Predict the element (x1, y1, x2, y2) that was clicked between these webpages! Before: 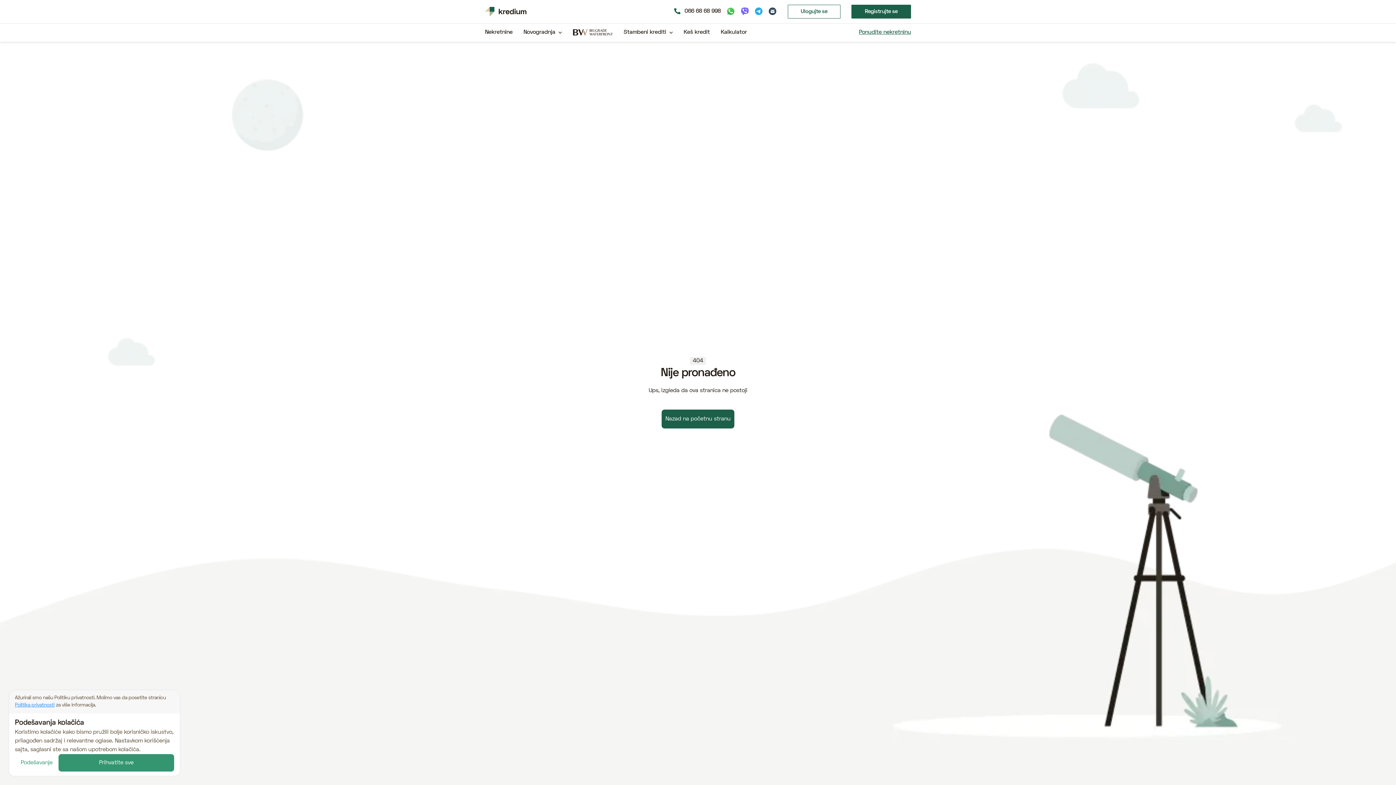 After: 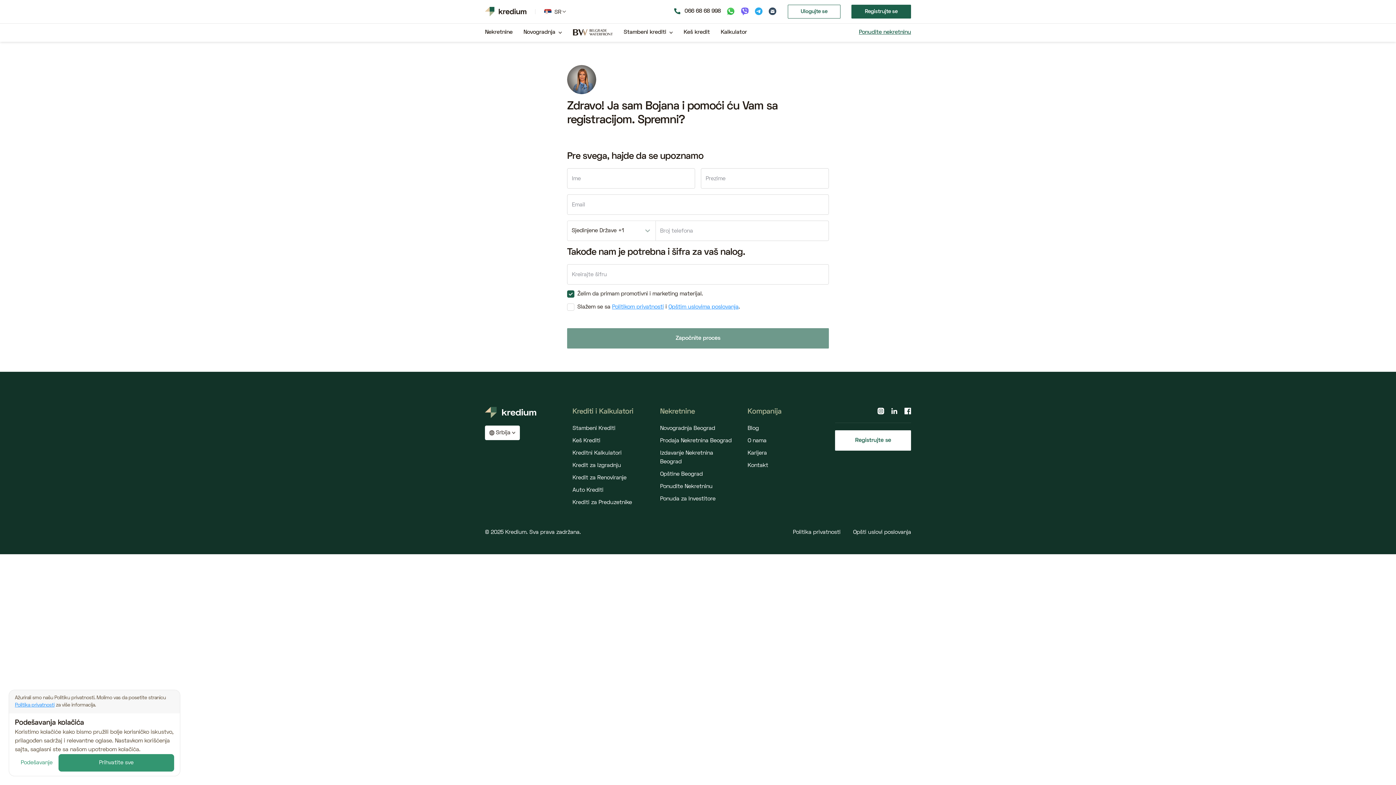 Action: label: Registrujte se bbox: (851, 4, 911, 18)